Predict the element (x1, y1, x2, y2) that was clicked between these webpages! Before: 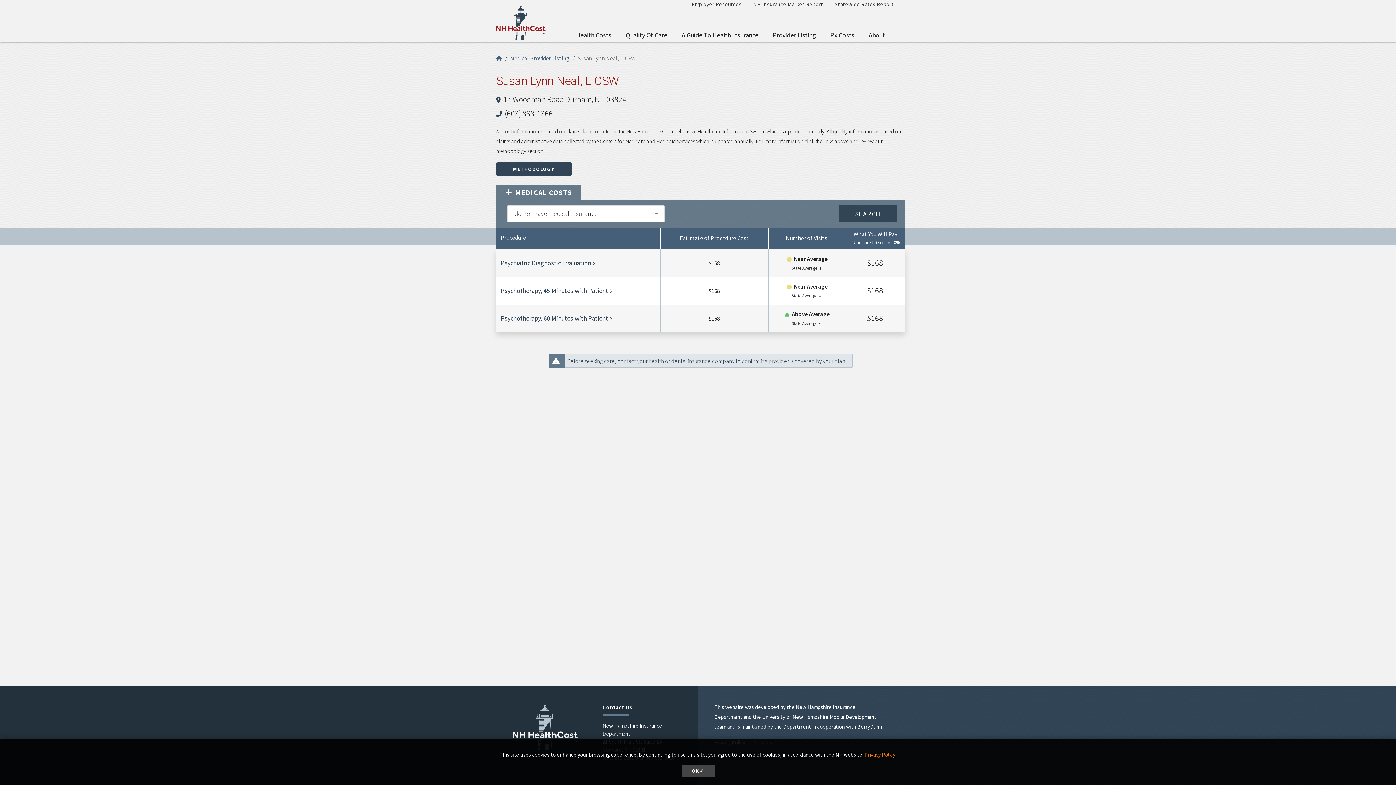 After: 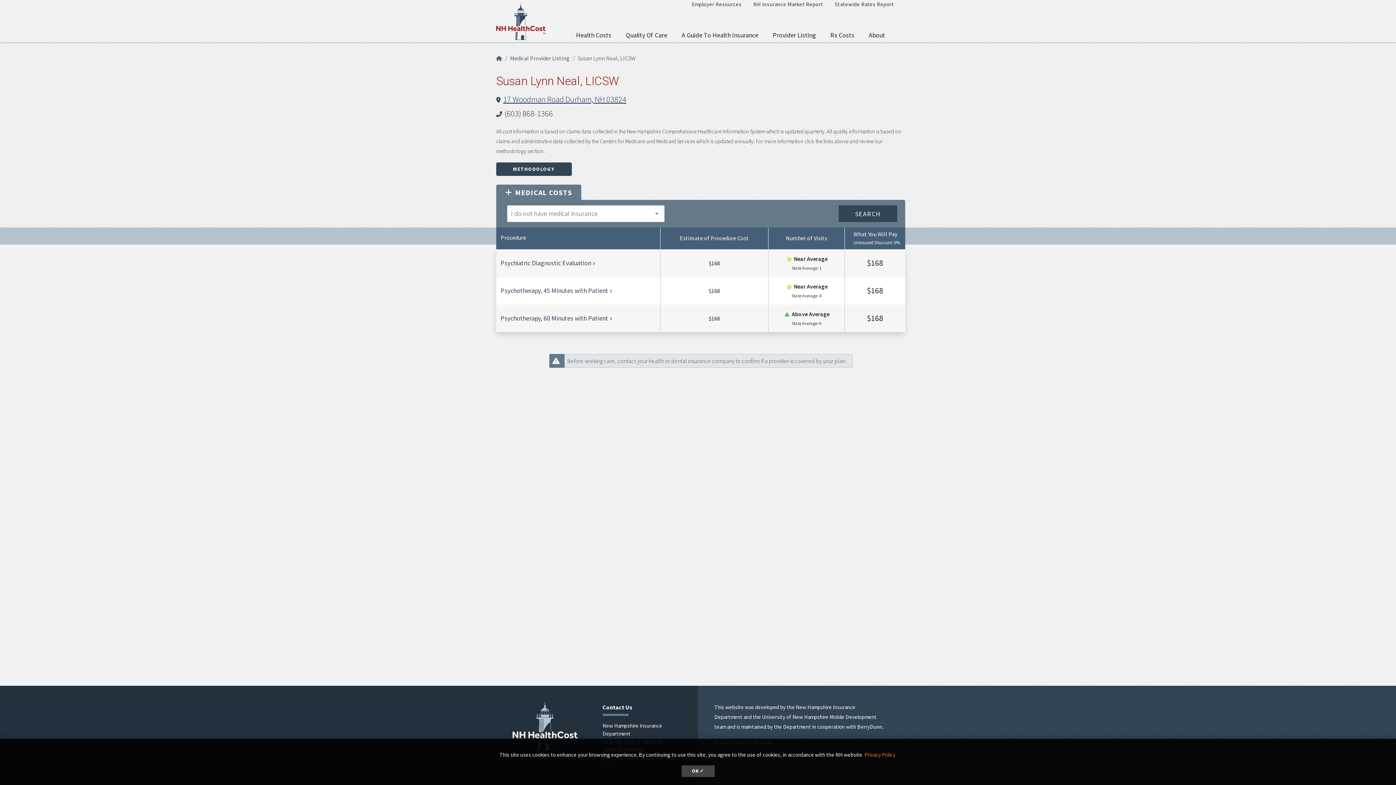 Action: label: 17 Woodman Road Durham, NH 03824 bbox: (503, 94, 626, 104)